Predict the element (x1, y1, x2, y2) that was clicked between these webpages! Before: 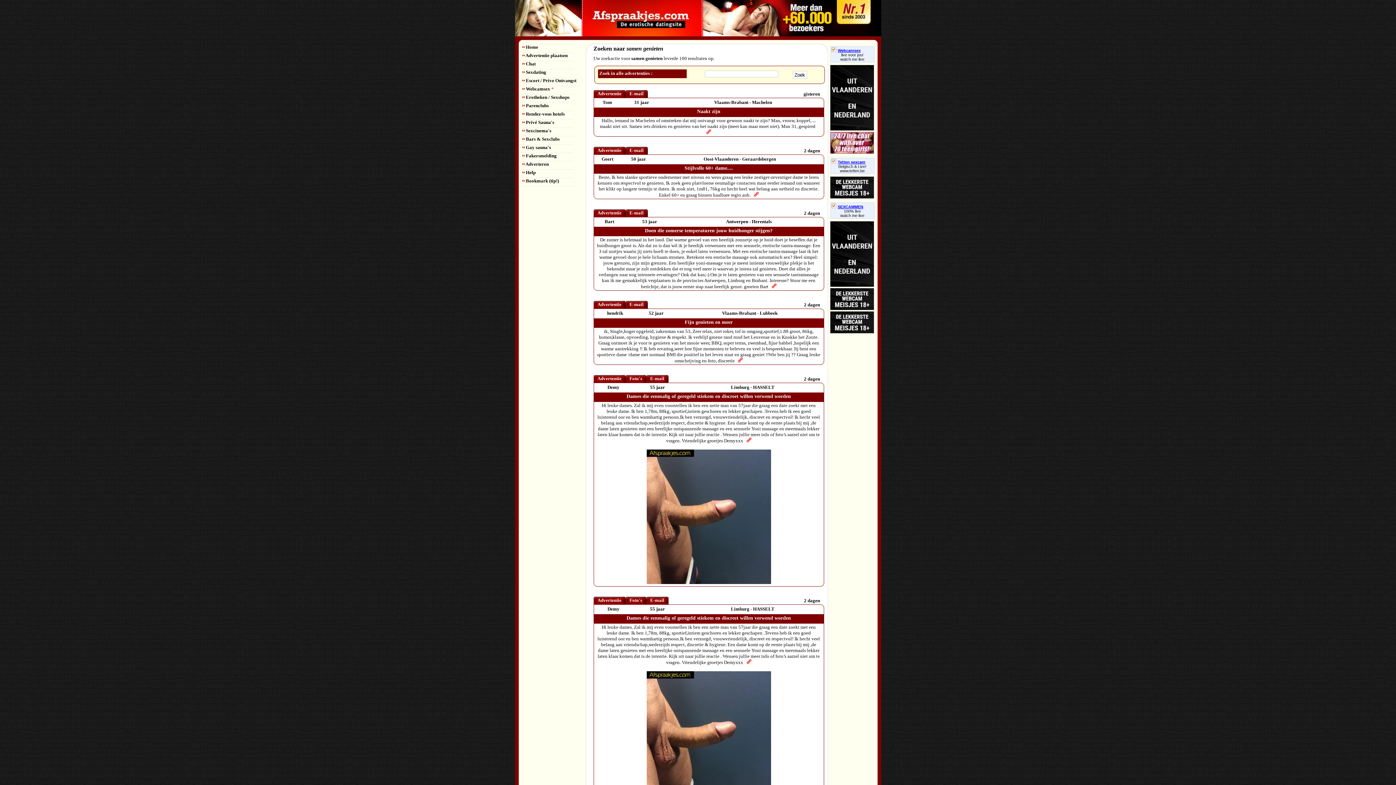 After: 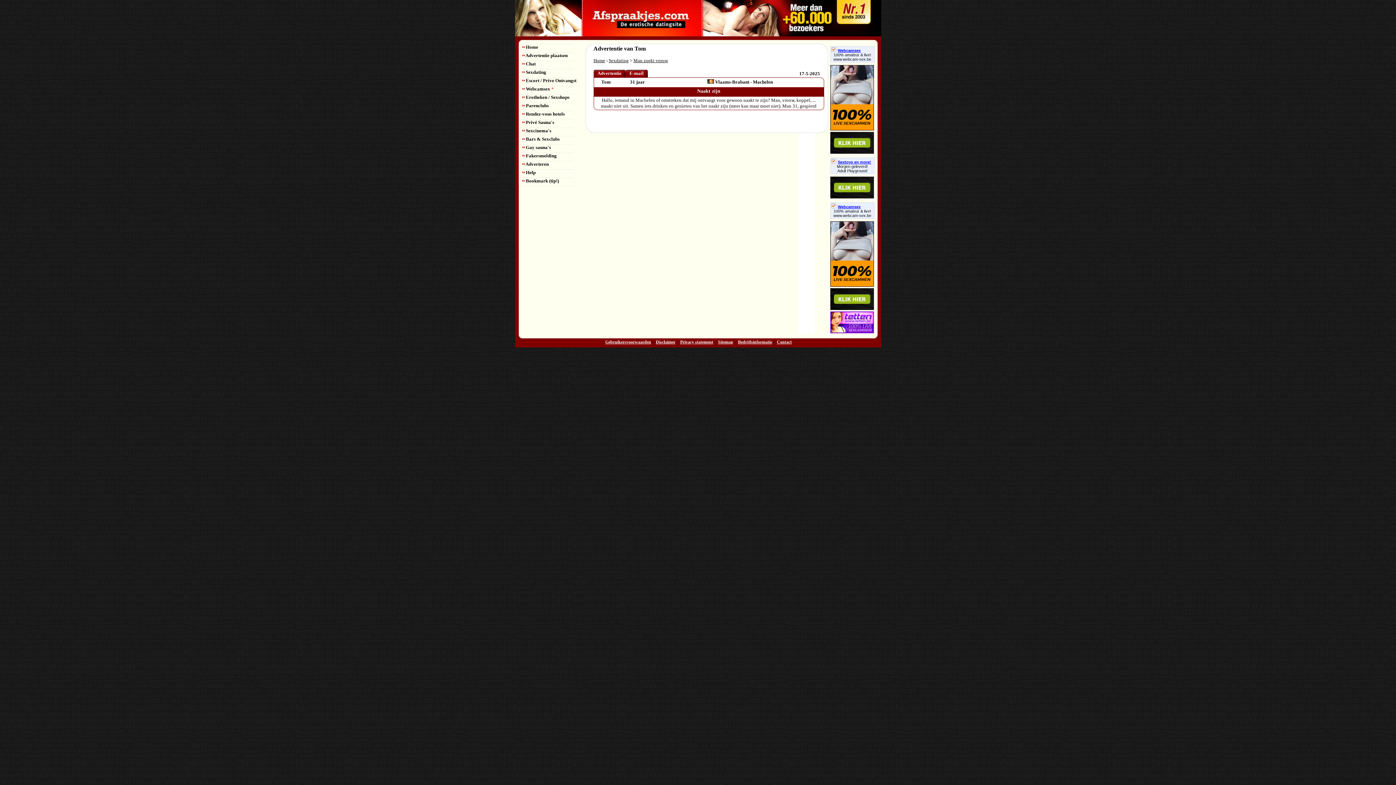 Action: bbox: (706, 129, 711, 135)